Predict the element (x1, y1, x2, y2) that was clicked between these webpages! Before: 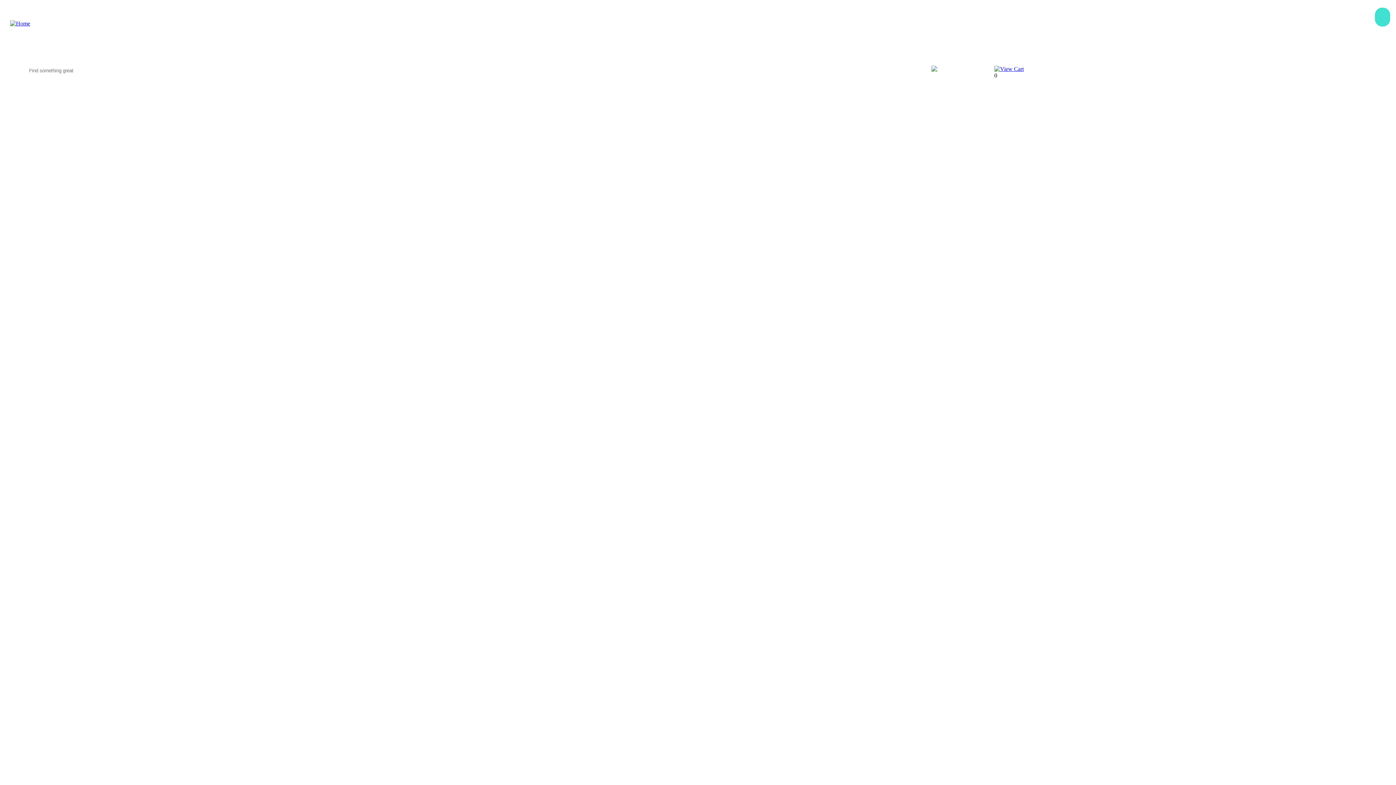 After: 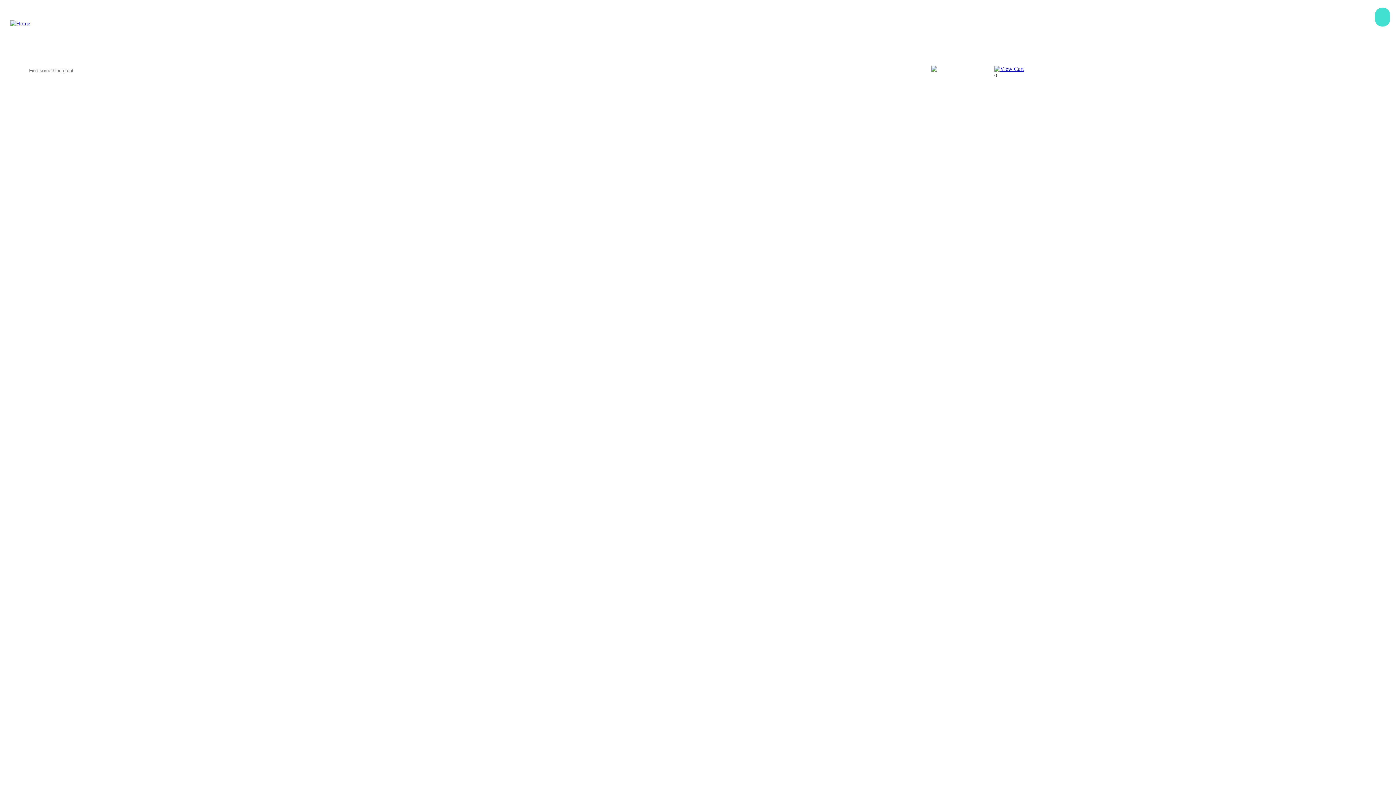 Action: bbox: (994, 65, 1024, 72)